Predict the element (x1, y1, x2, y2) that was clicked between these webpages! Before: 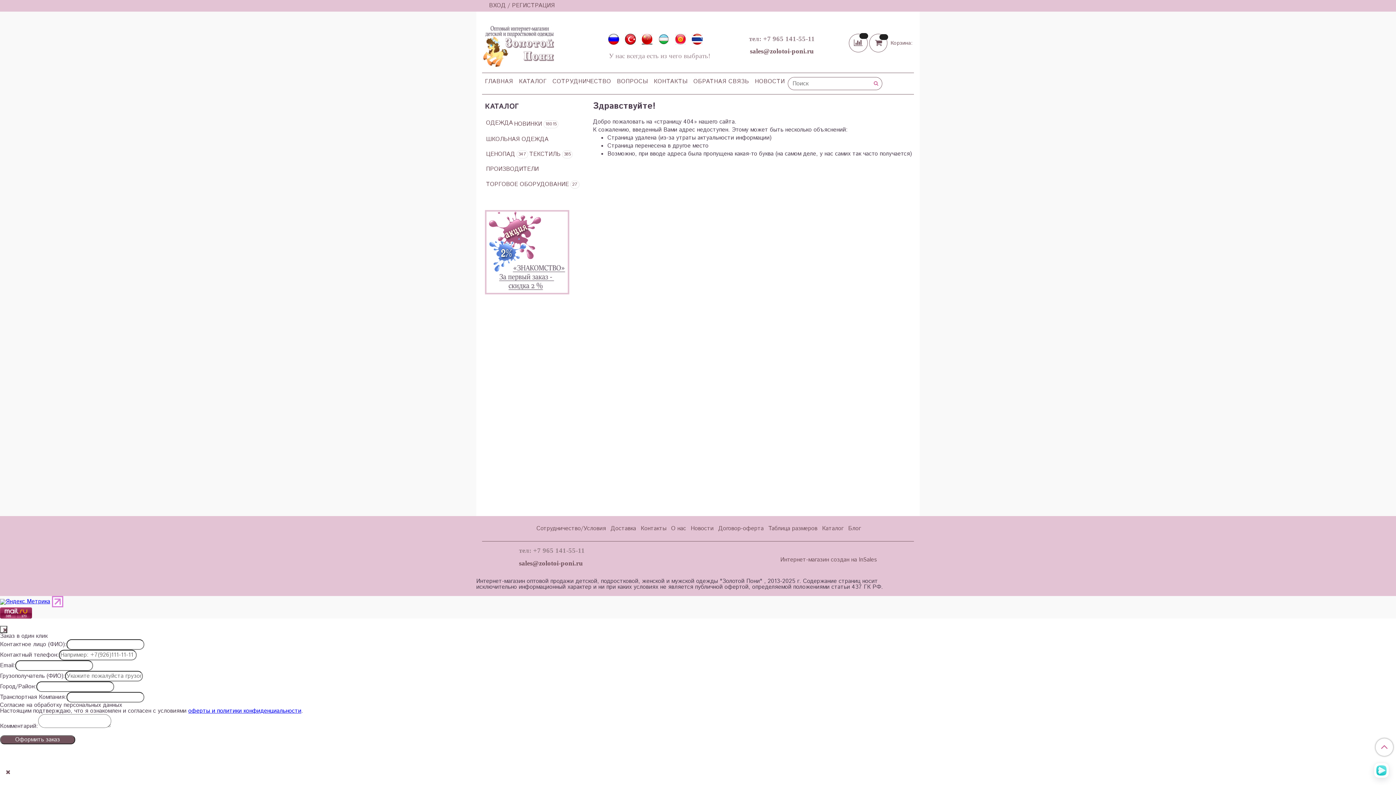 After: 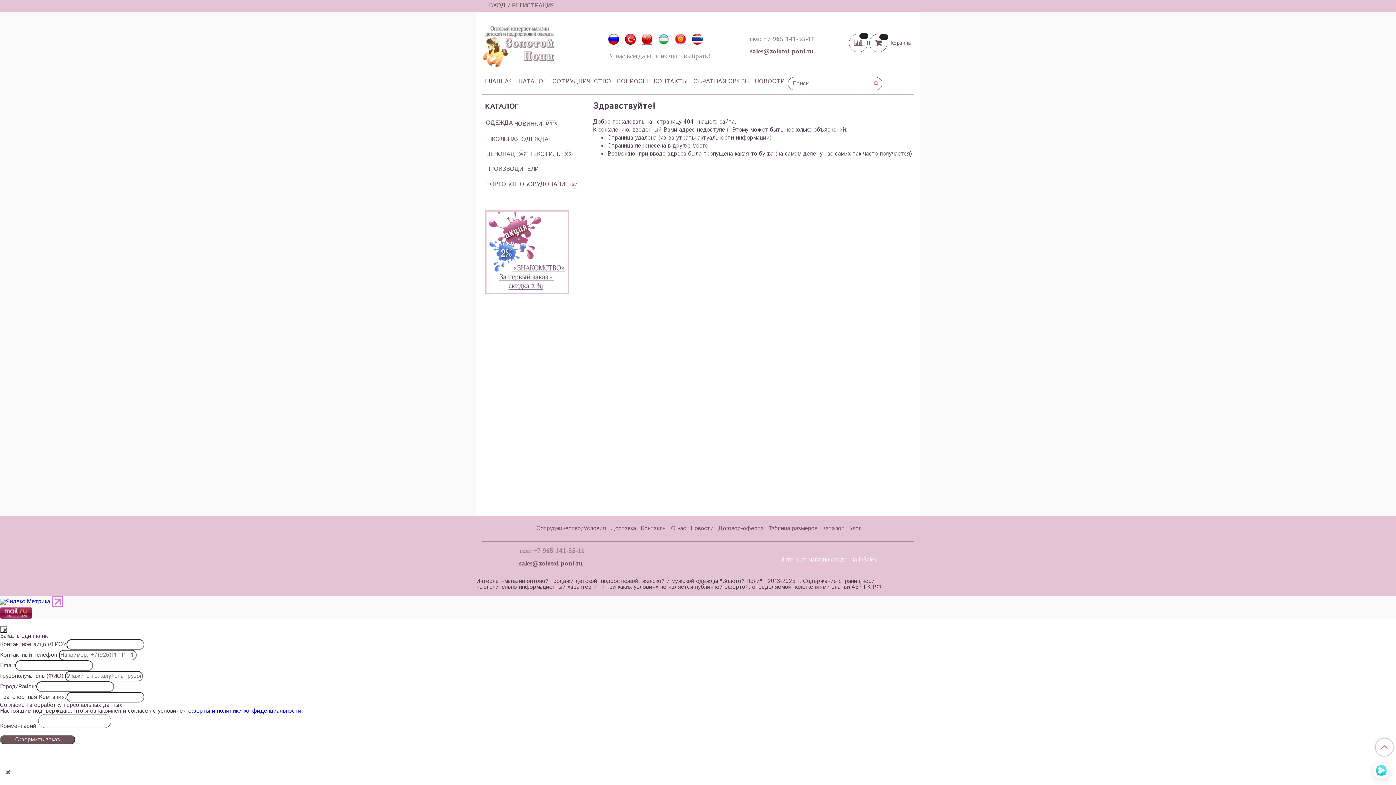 Action: label: Интернет-магазин создан на InSales bbox: (780, 557, 877, 563)